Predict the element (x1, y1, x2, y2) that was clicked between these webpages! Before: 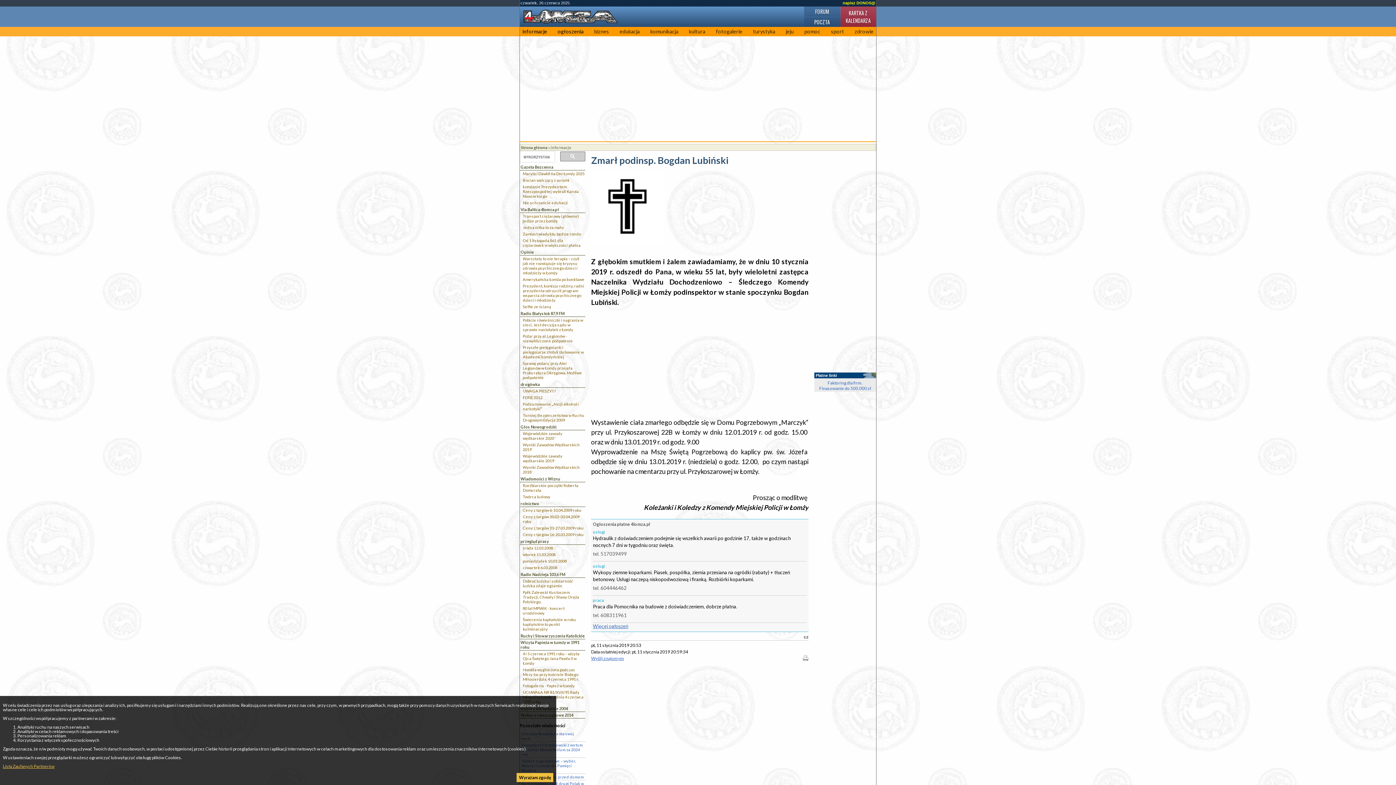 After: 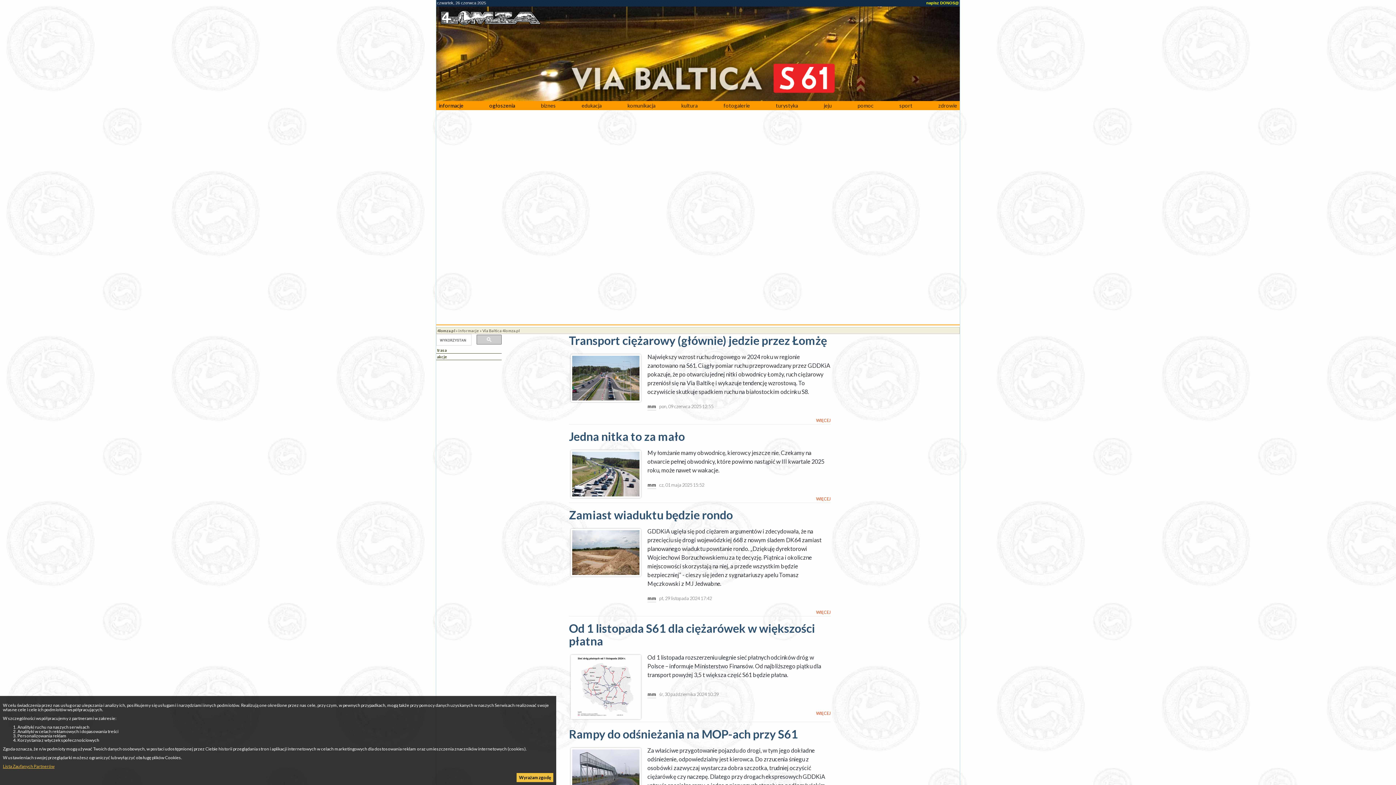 Action: bbox: (520, 206, 585, 213) label: Via Baltica 4lomza.pl